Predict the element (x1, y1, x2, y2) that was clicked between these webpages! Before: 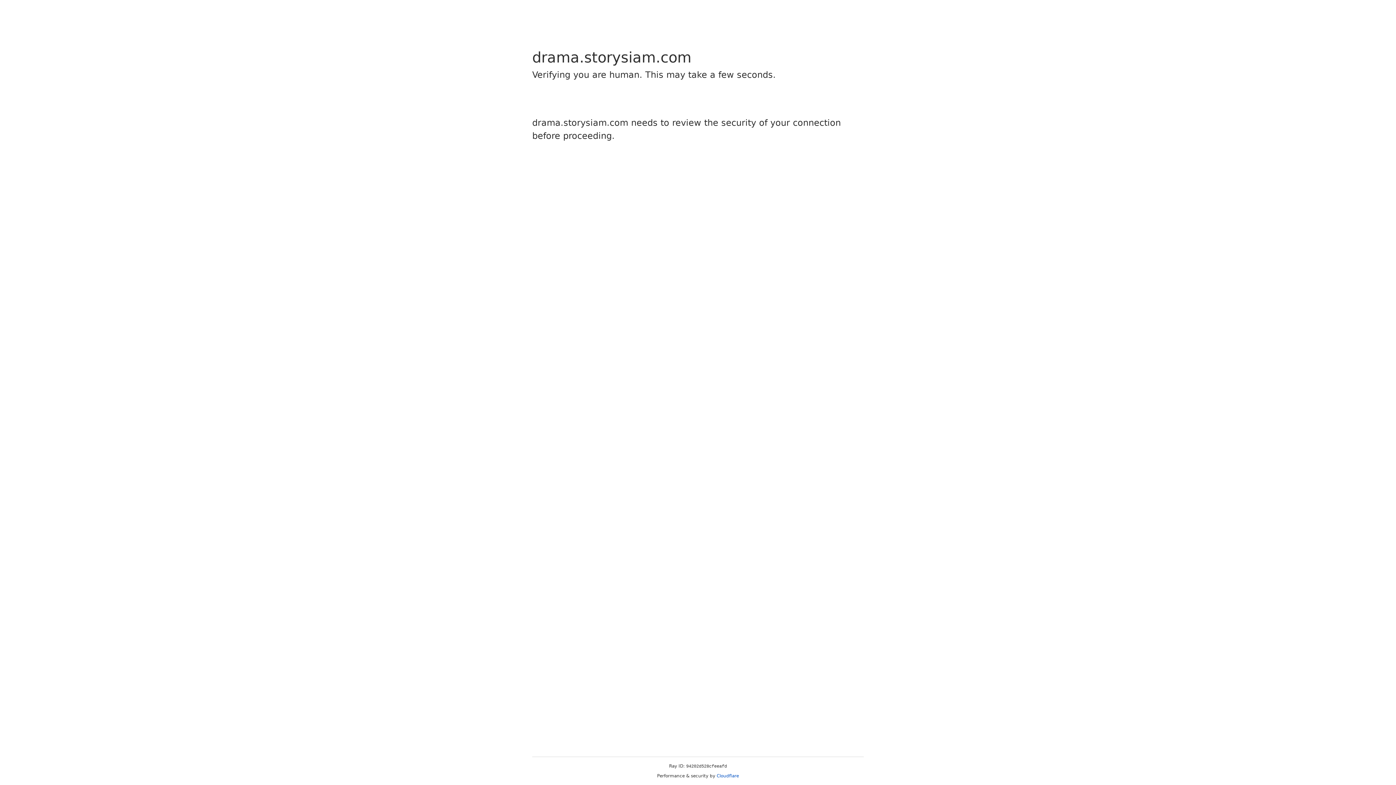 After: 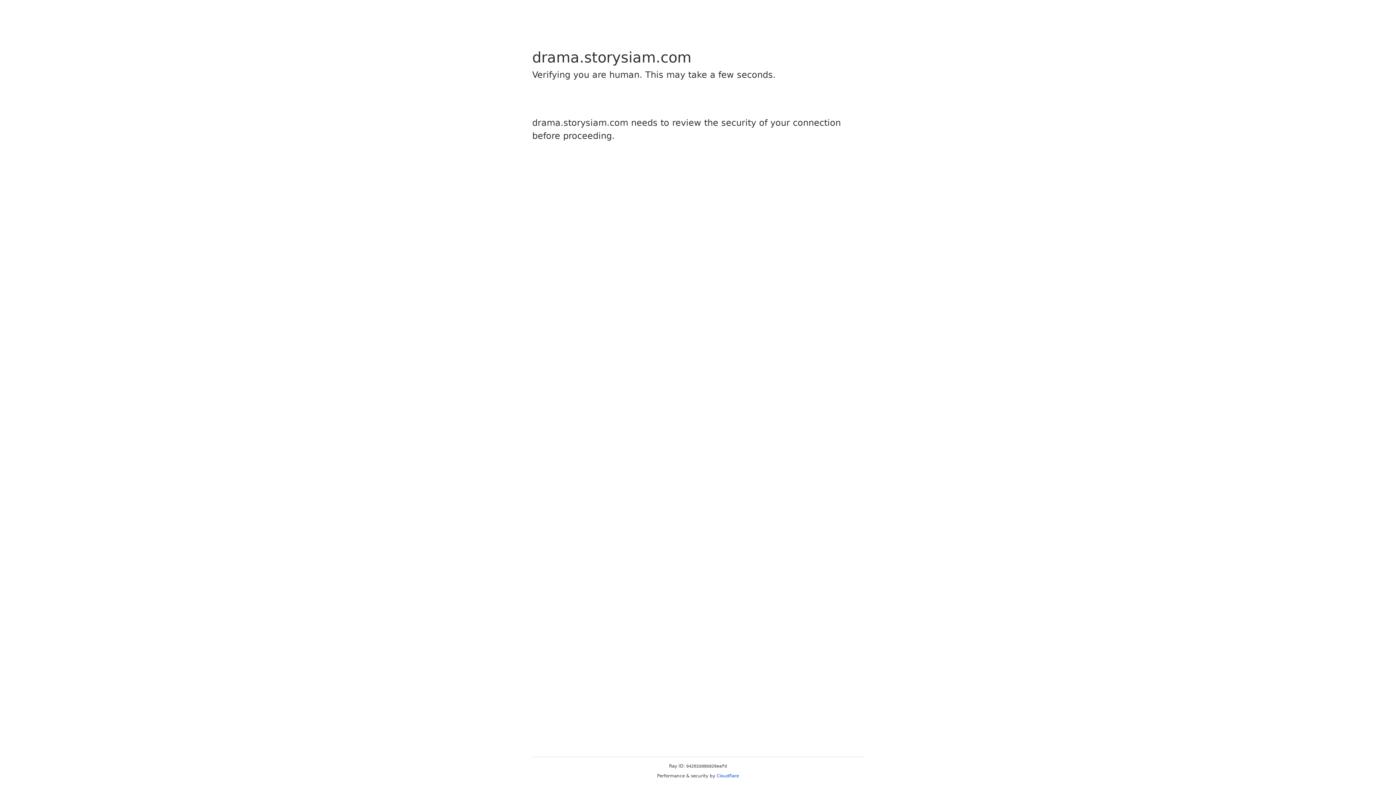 Action: label: Cloudflare bbox: (716, 773, 739, 778)